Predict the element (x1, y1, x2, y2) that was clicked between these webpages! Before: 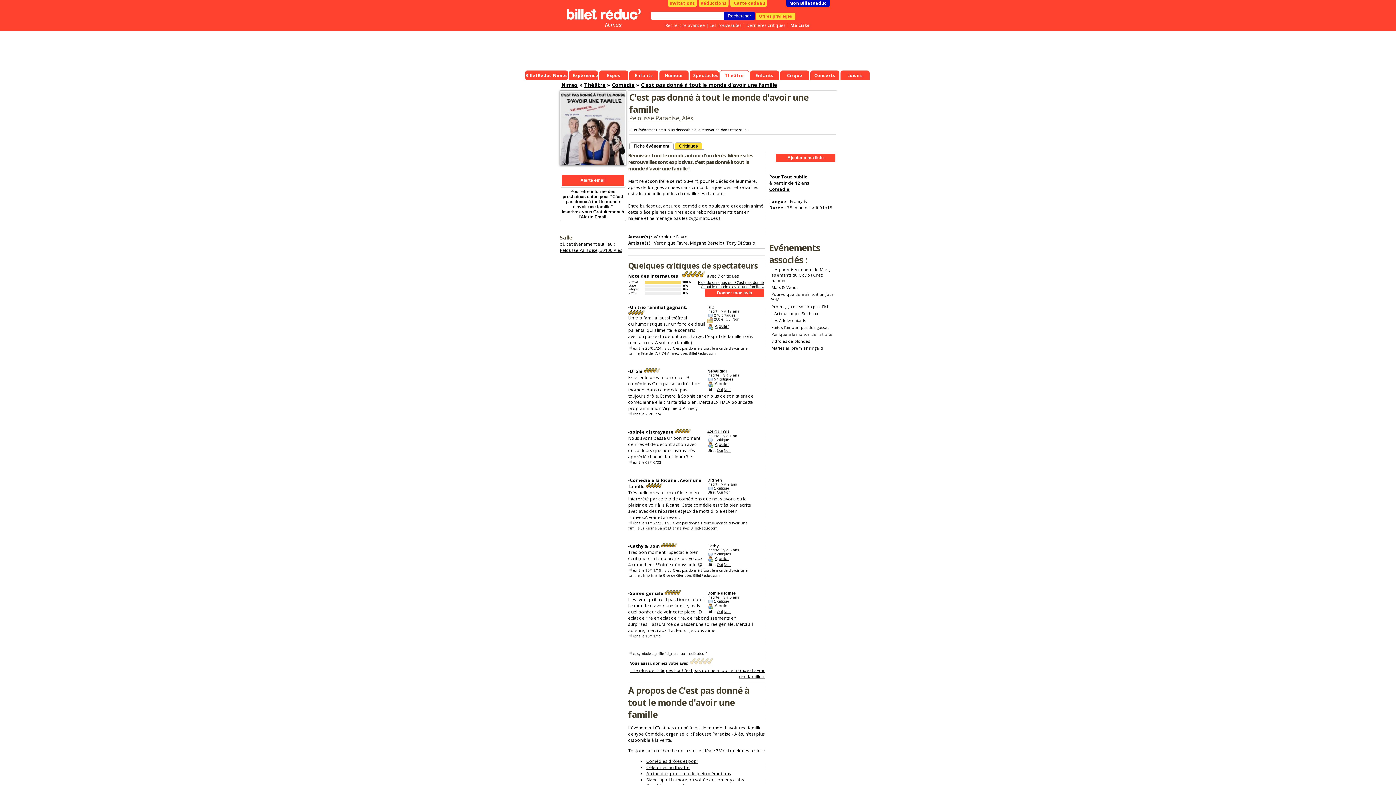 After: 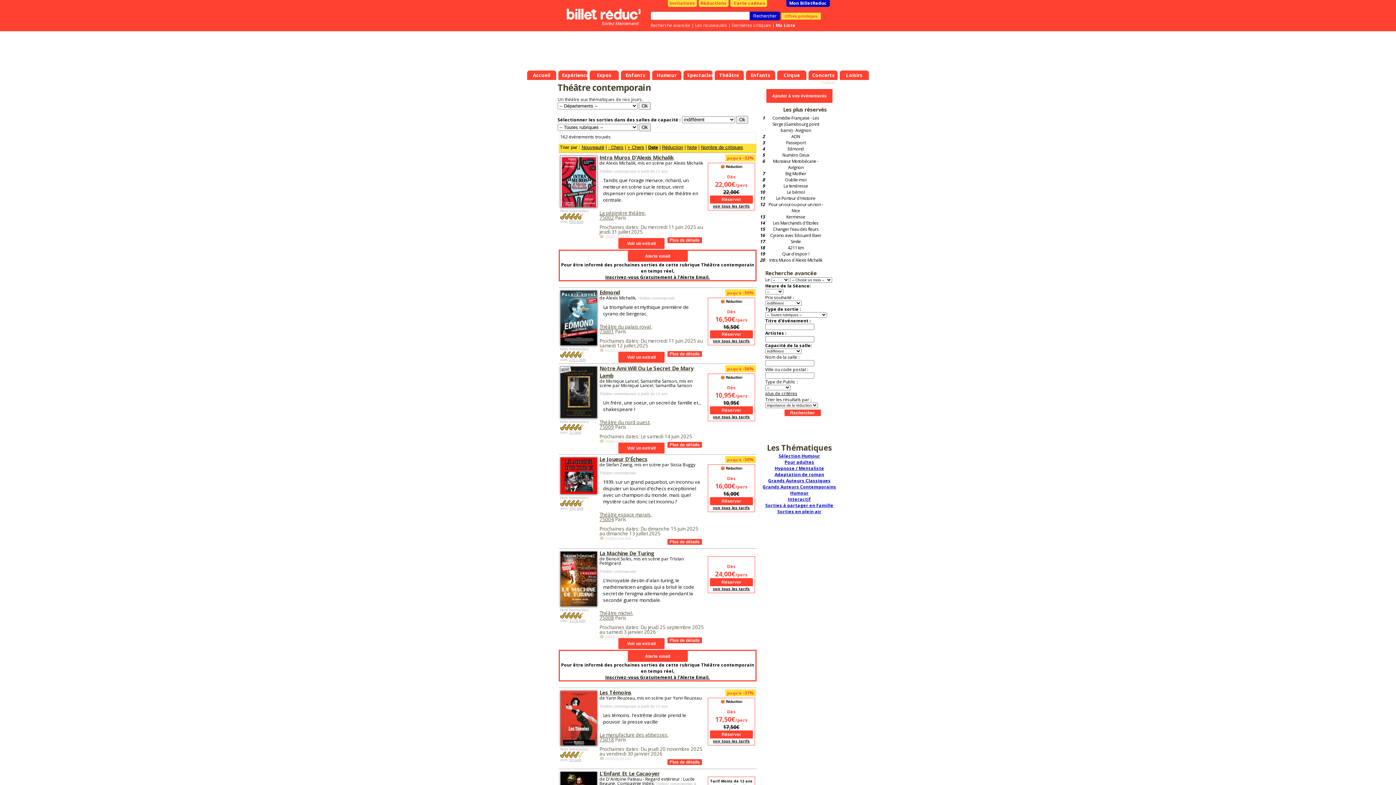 Action: bbox: (646, 770, 731, 777) label: Au théâtre, pour faire le plein d’émotions